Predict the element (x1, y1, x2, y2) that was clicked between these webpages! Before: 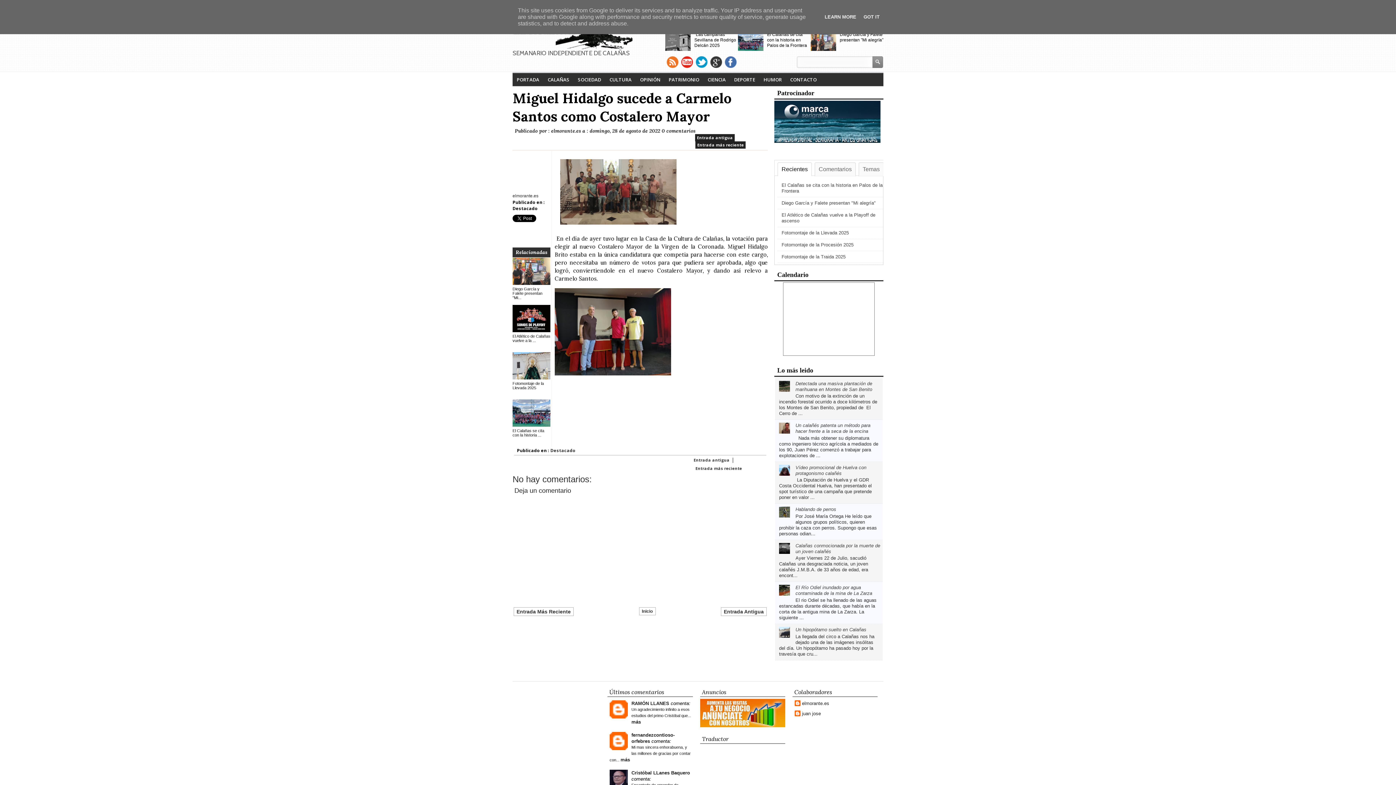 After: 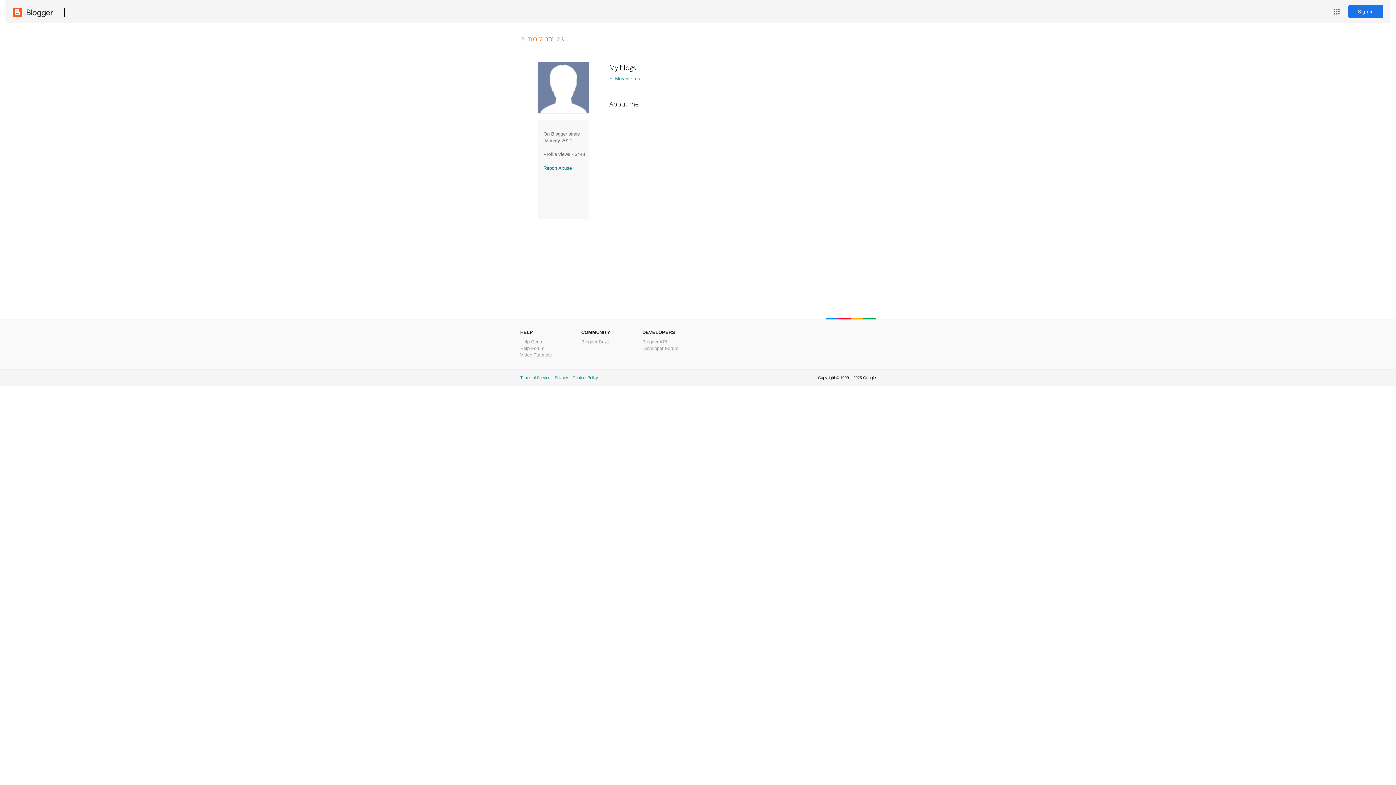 Action: label: elmorante.es bbox: (794, 700, 829, 708)